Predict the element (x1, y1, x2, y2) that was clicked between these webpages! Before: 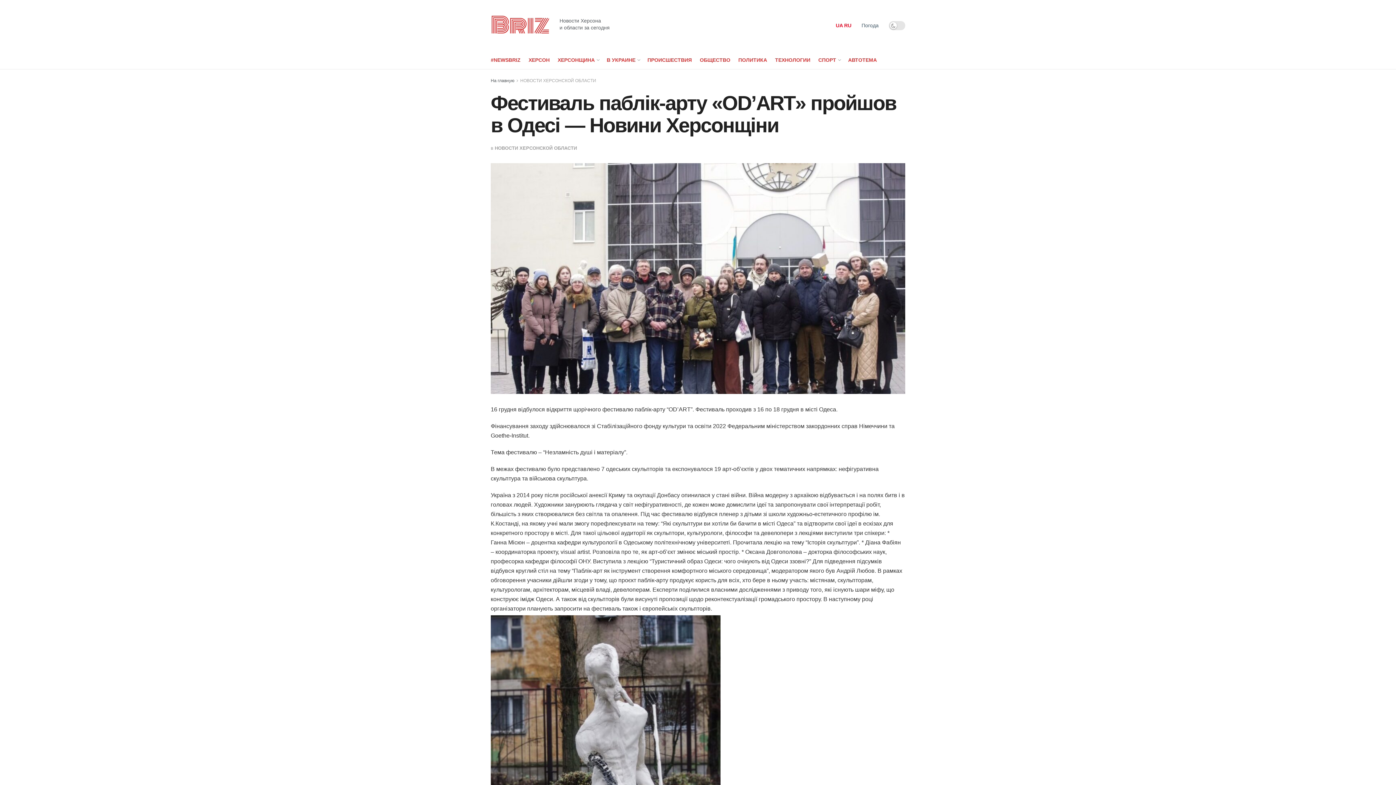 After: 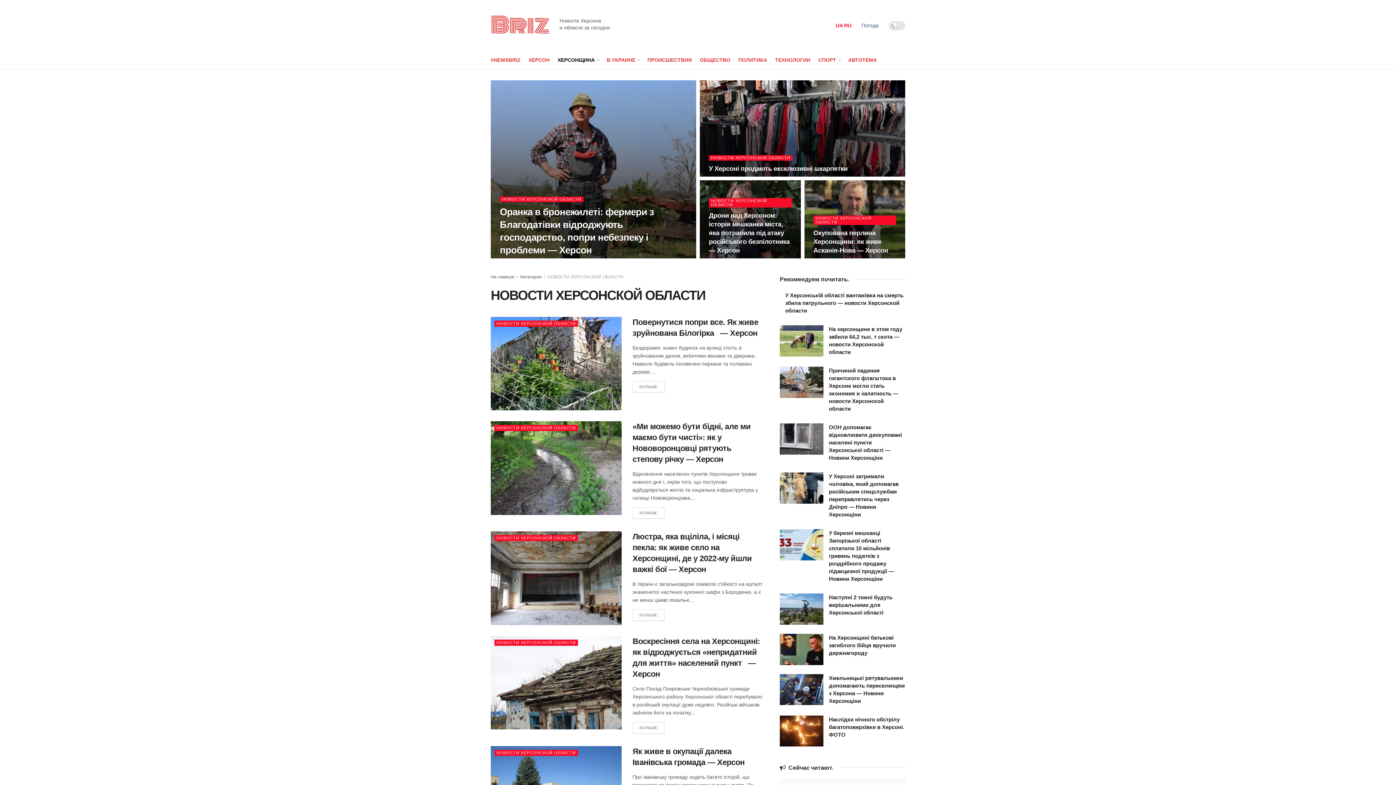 Action: bbox: (557, 50, 598, 69) label: ХЕРСОНЩИНА